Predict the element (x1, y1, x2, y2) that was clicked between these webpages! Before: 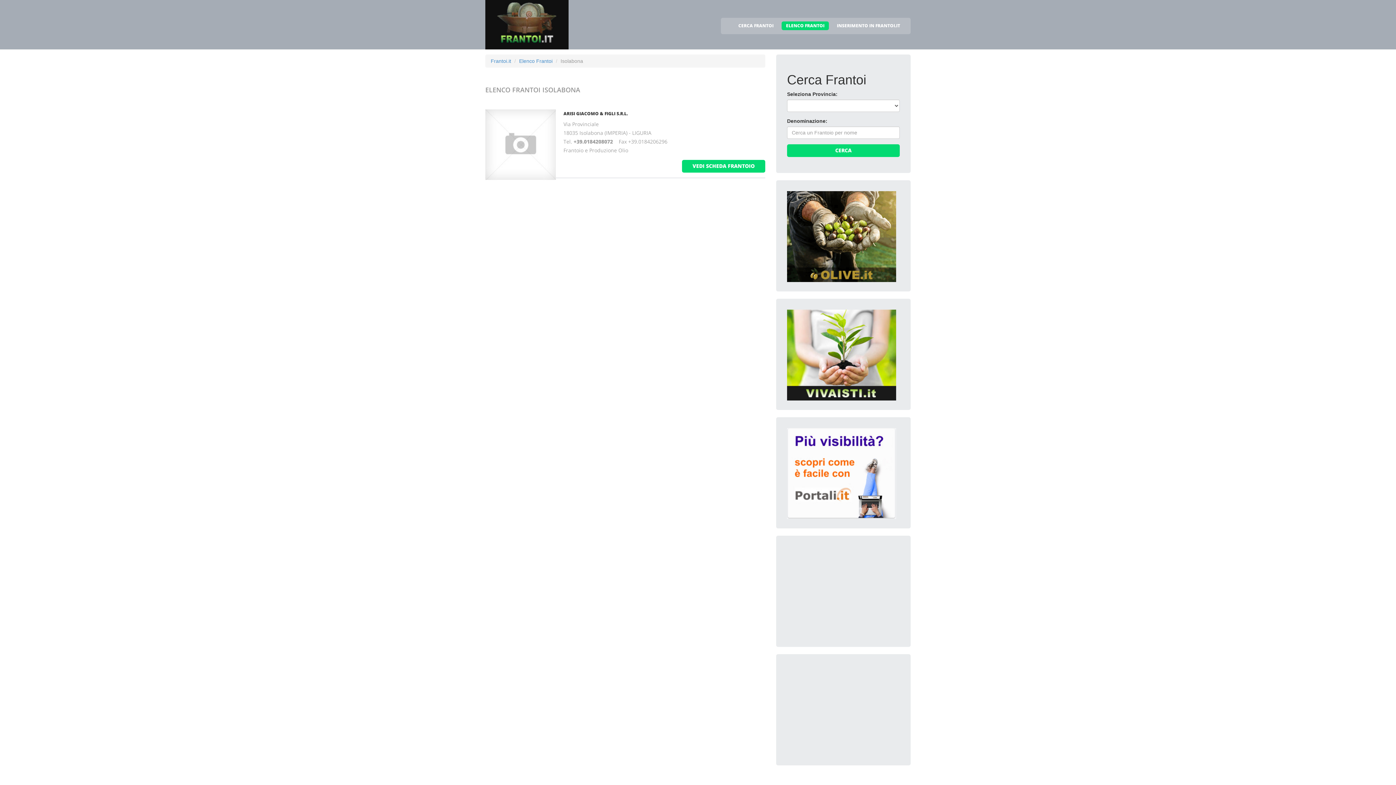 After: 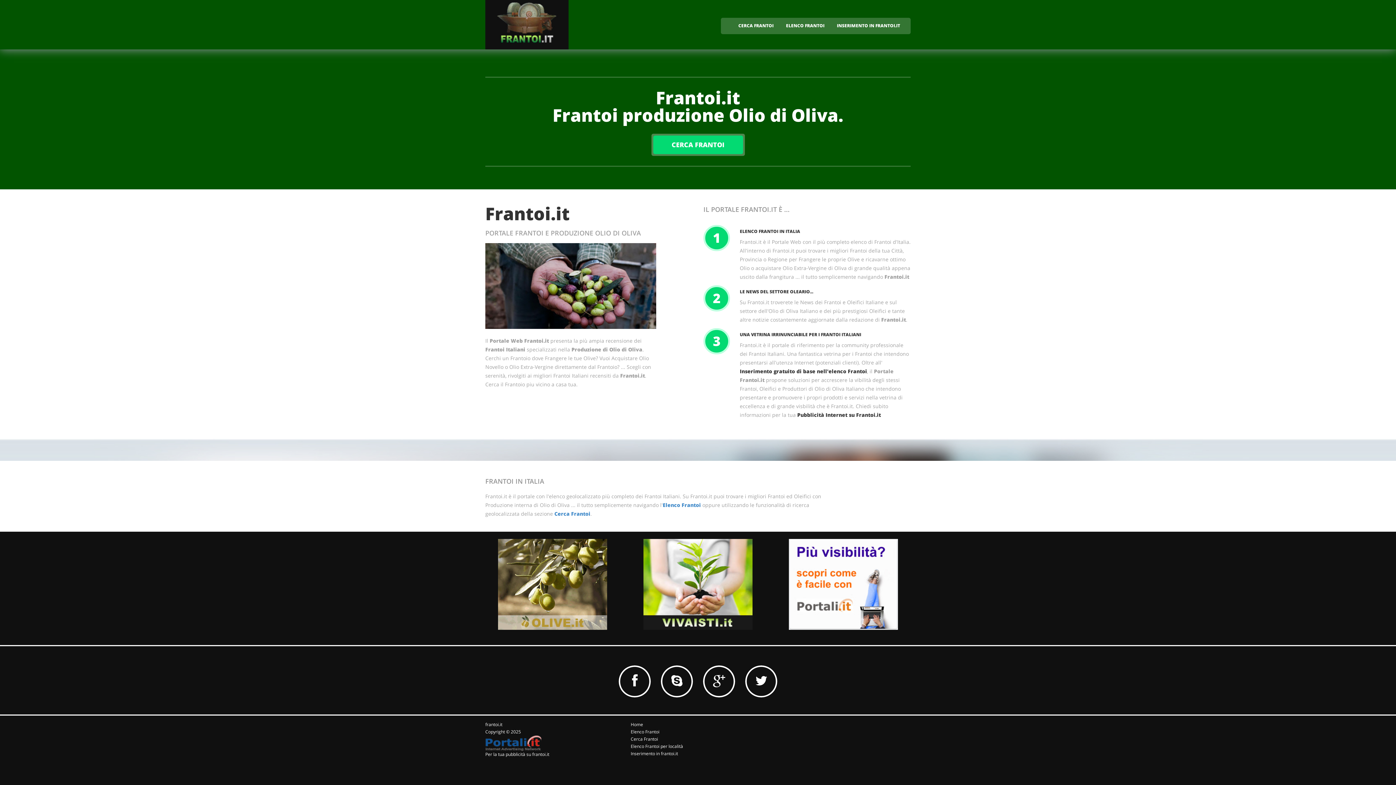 Action: bbox: (490, 58, 511, 64) label: Frantoi.it